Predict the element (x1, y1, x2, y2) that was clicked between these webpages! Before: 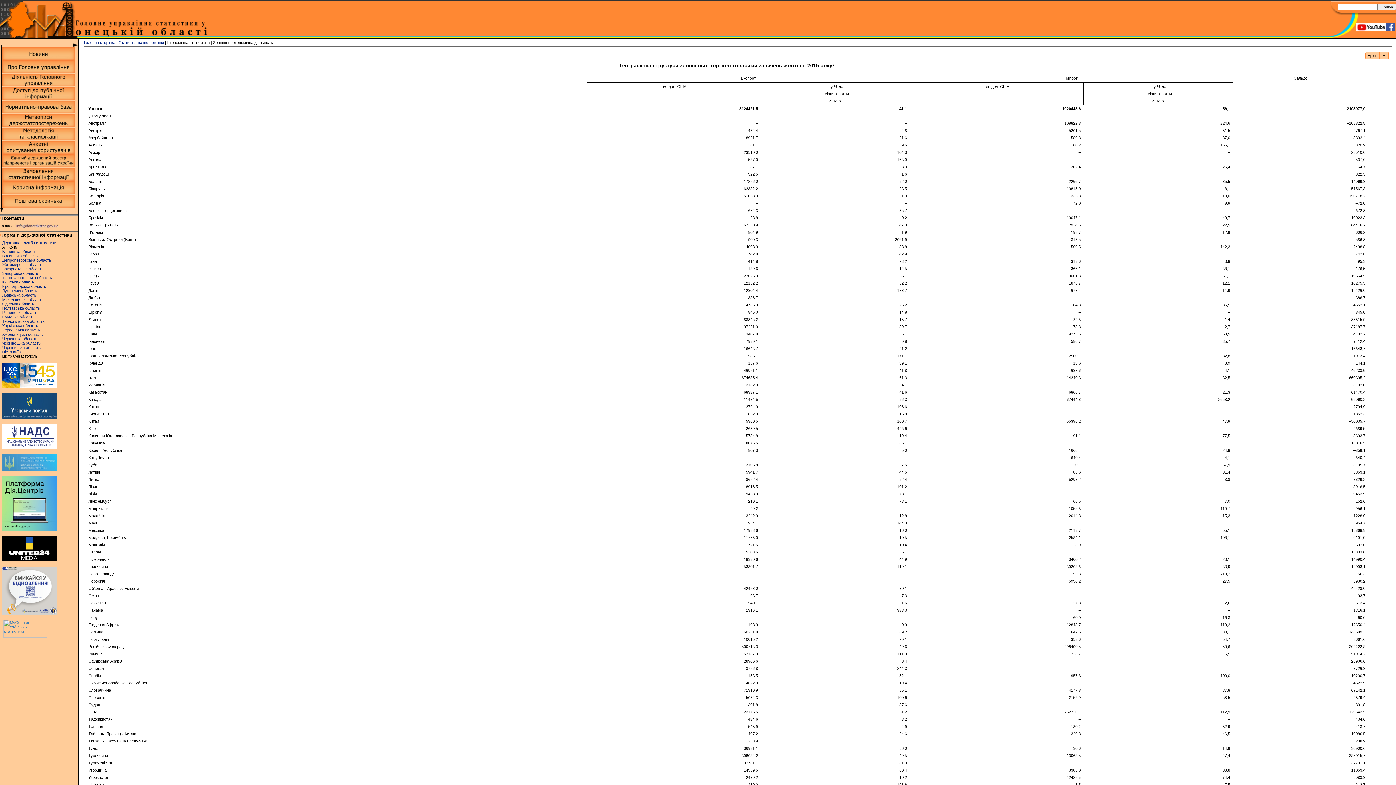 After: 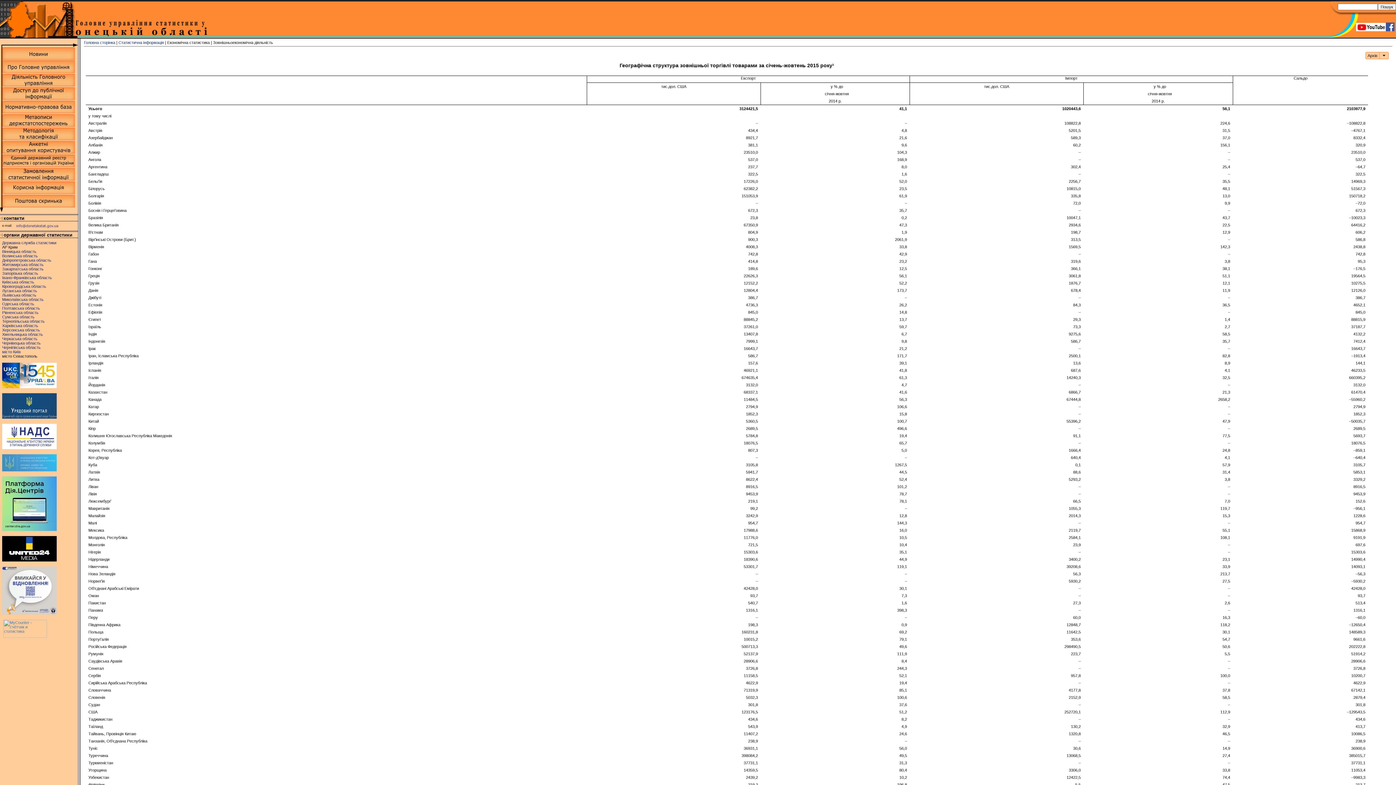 Action: bbox: (2, 445, 56, 450)